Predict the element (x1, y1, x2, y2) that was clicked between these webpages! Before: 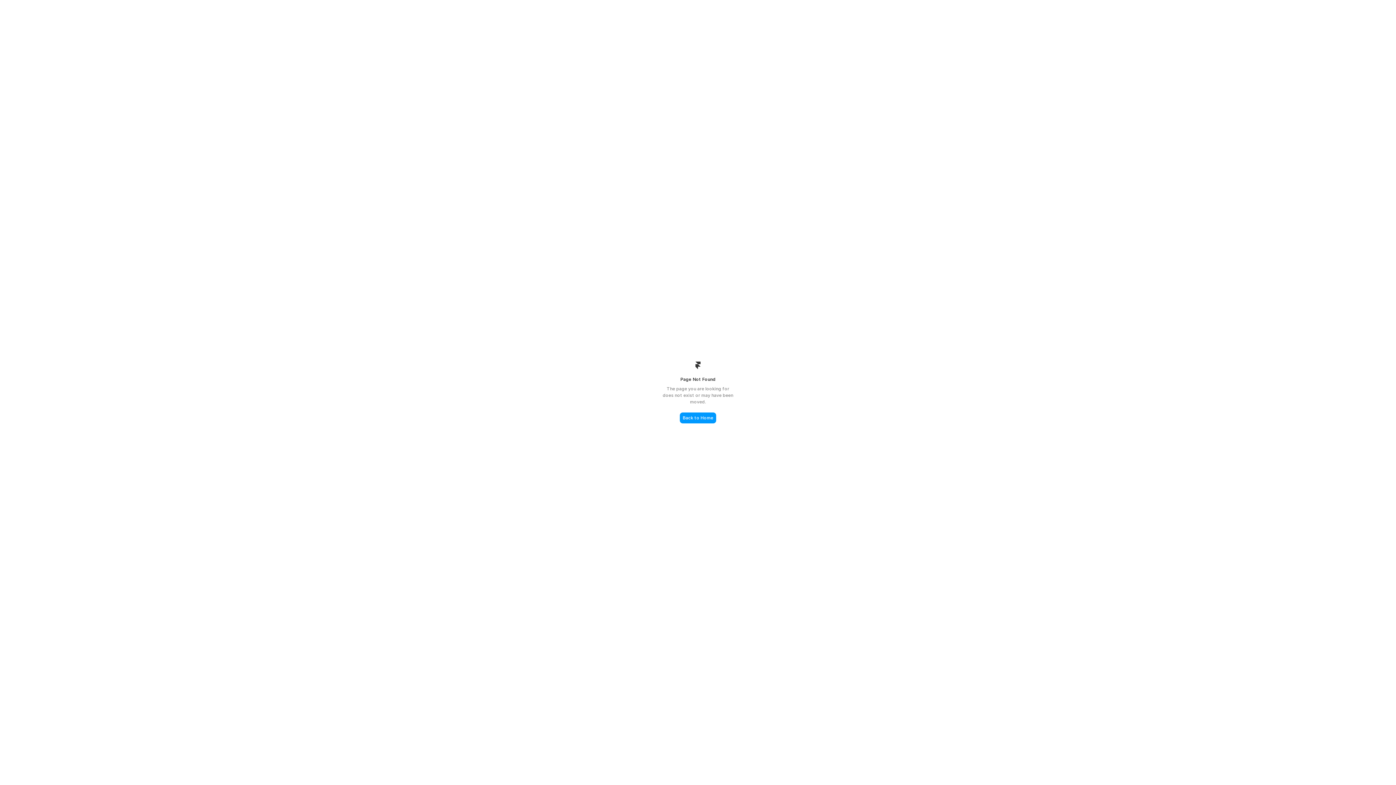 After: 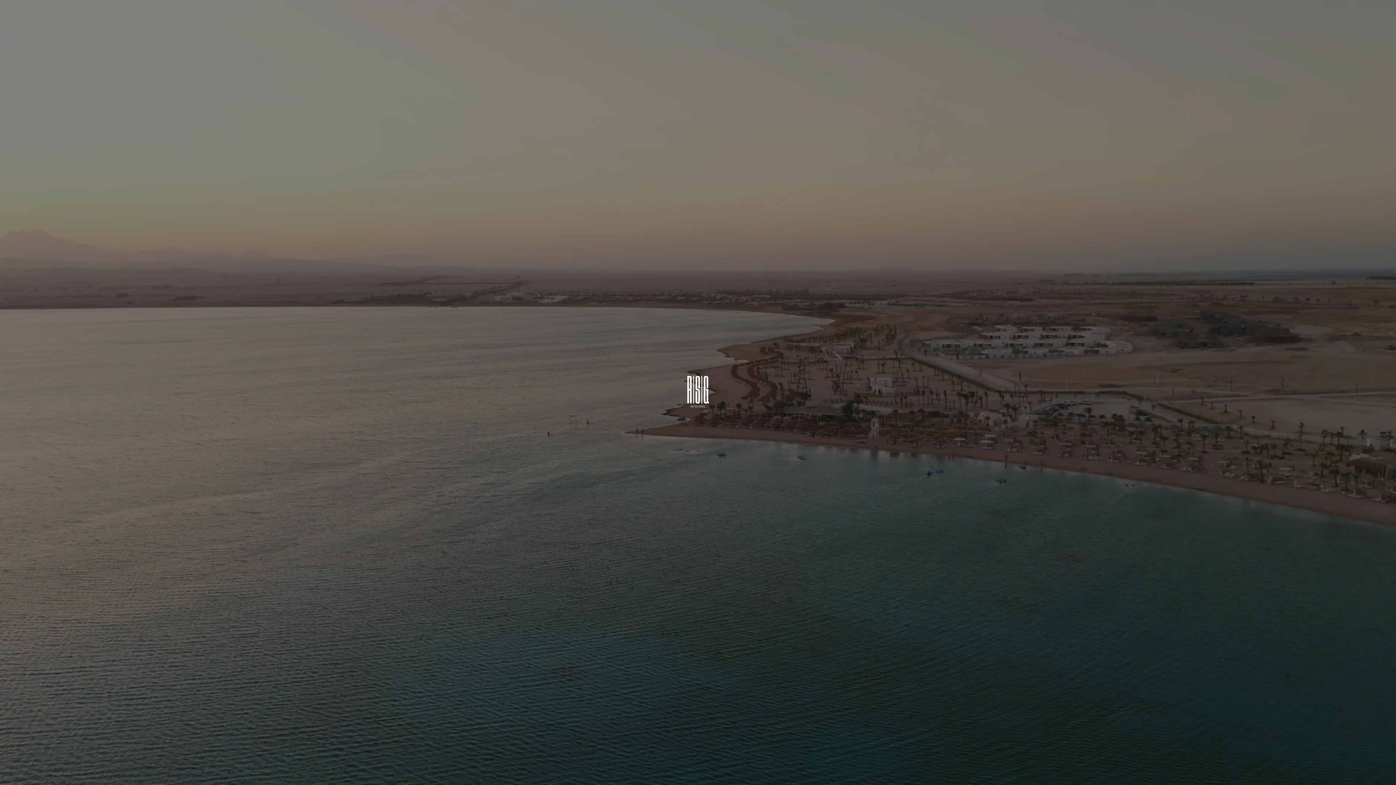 Action: label: Back to Home bbox: (680, 412, 716, 423)